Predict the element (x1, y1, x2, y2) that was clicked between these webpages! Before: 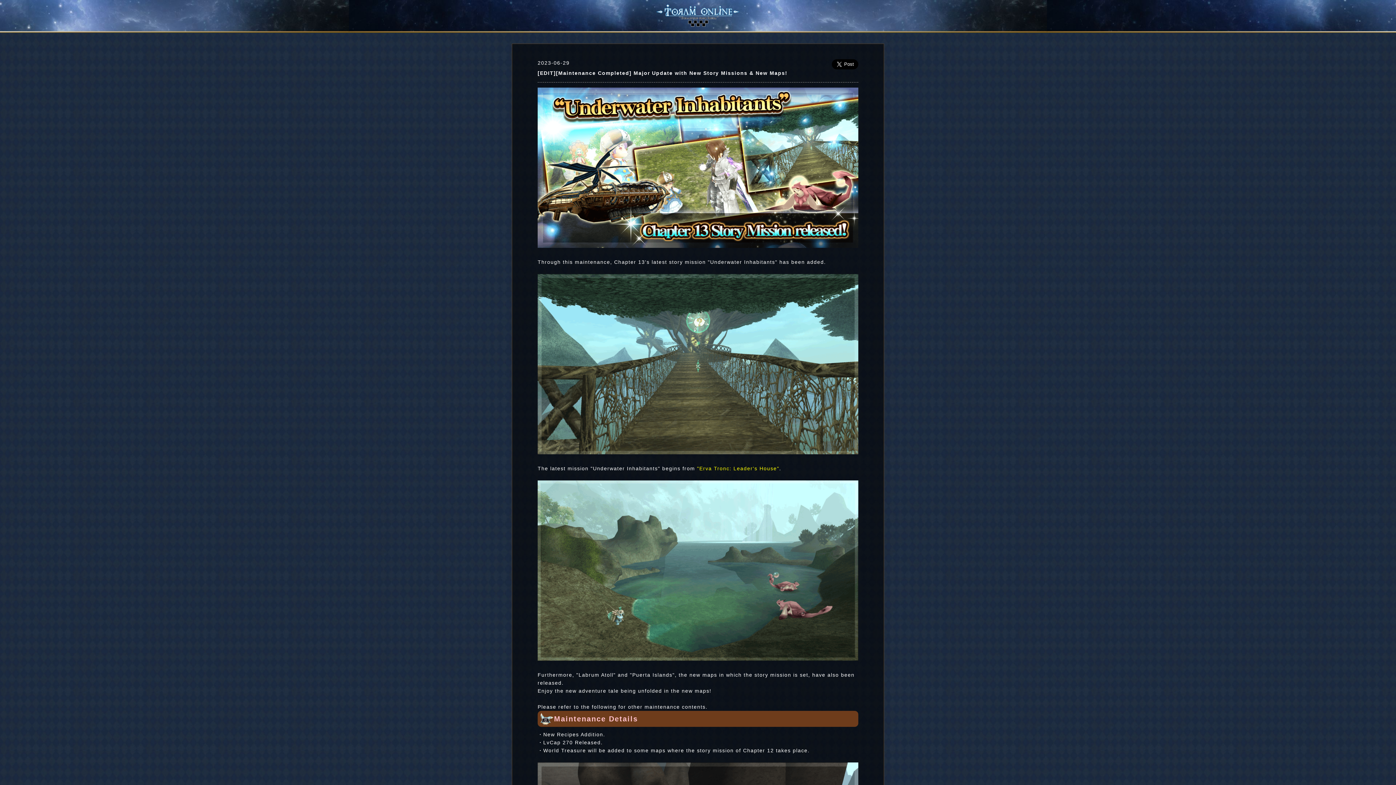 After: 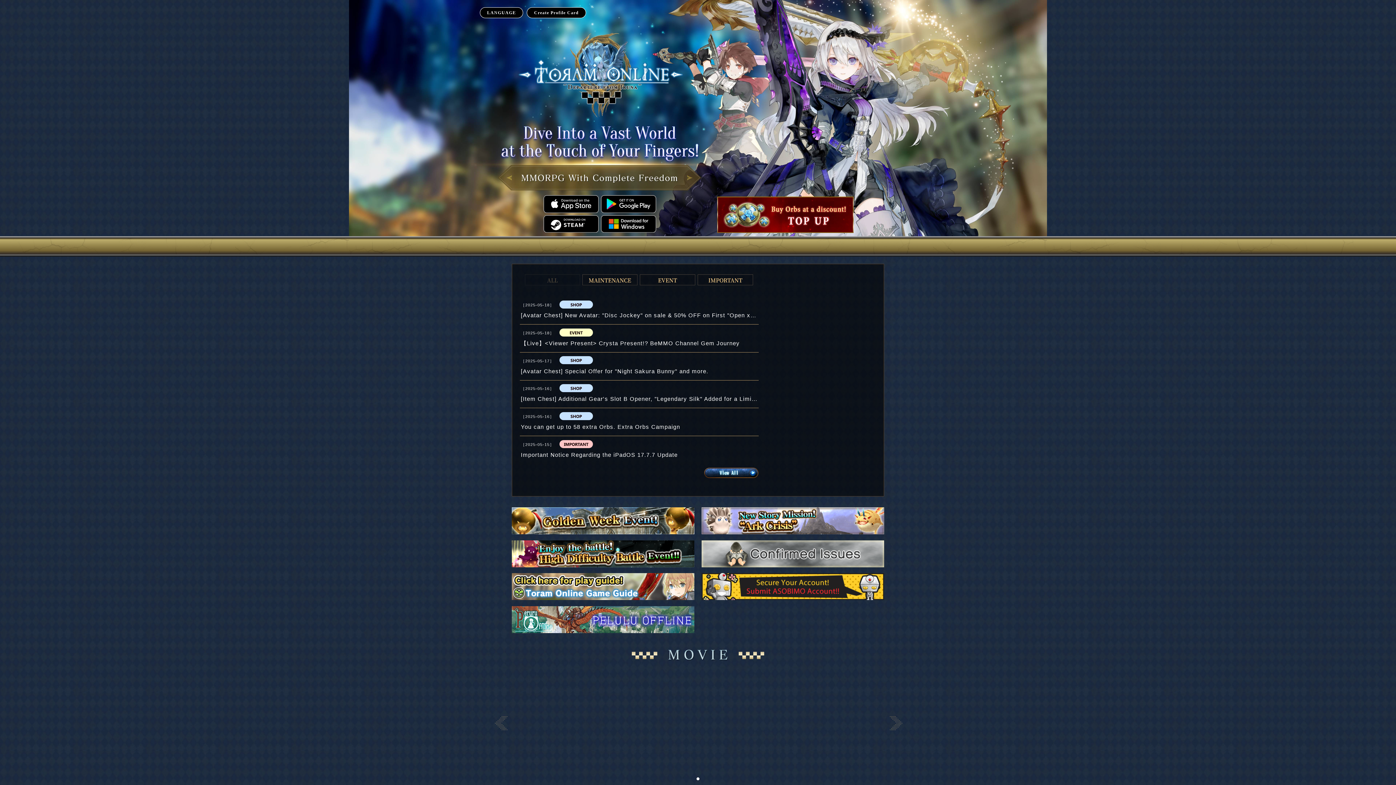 Action: bbox: (645, 3, 750, 29)